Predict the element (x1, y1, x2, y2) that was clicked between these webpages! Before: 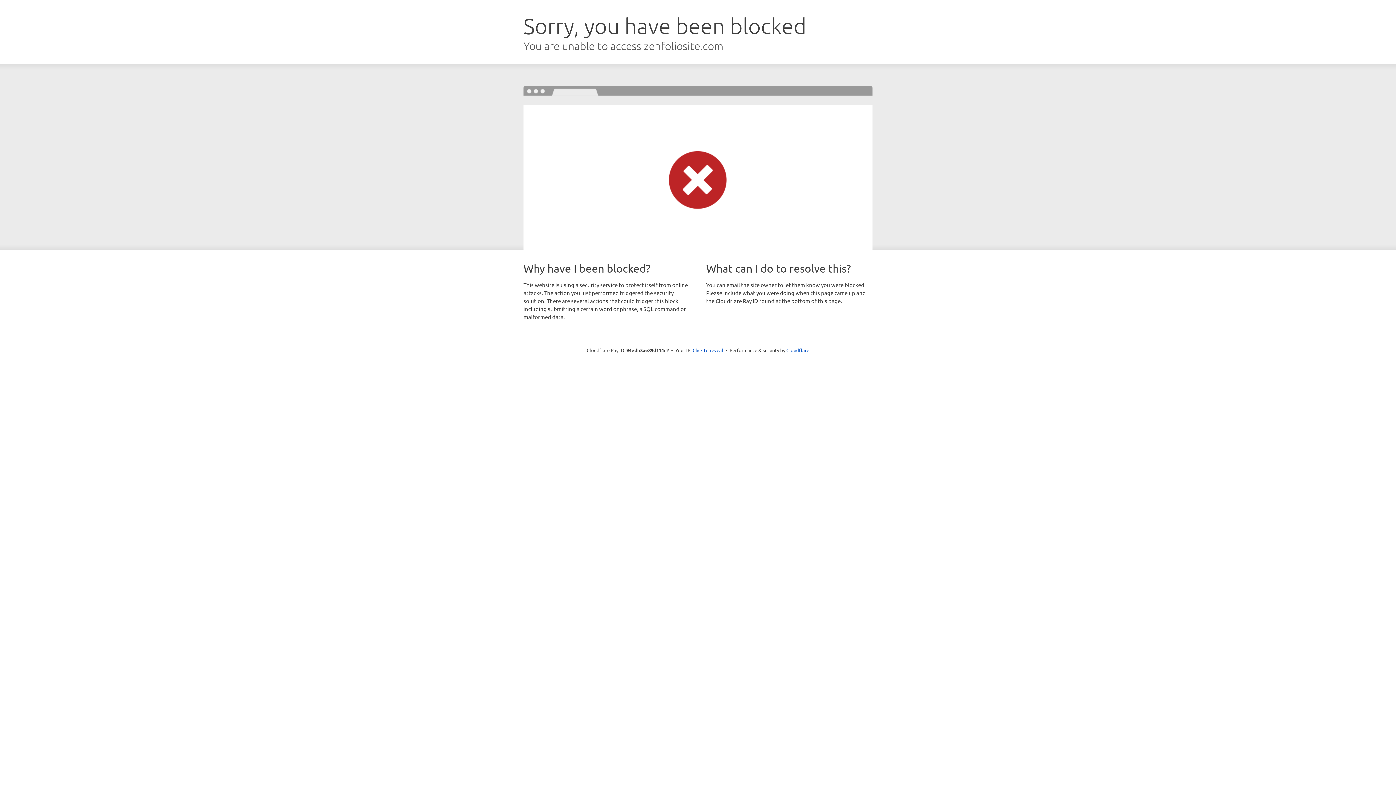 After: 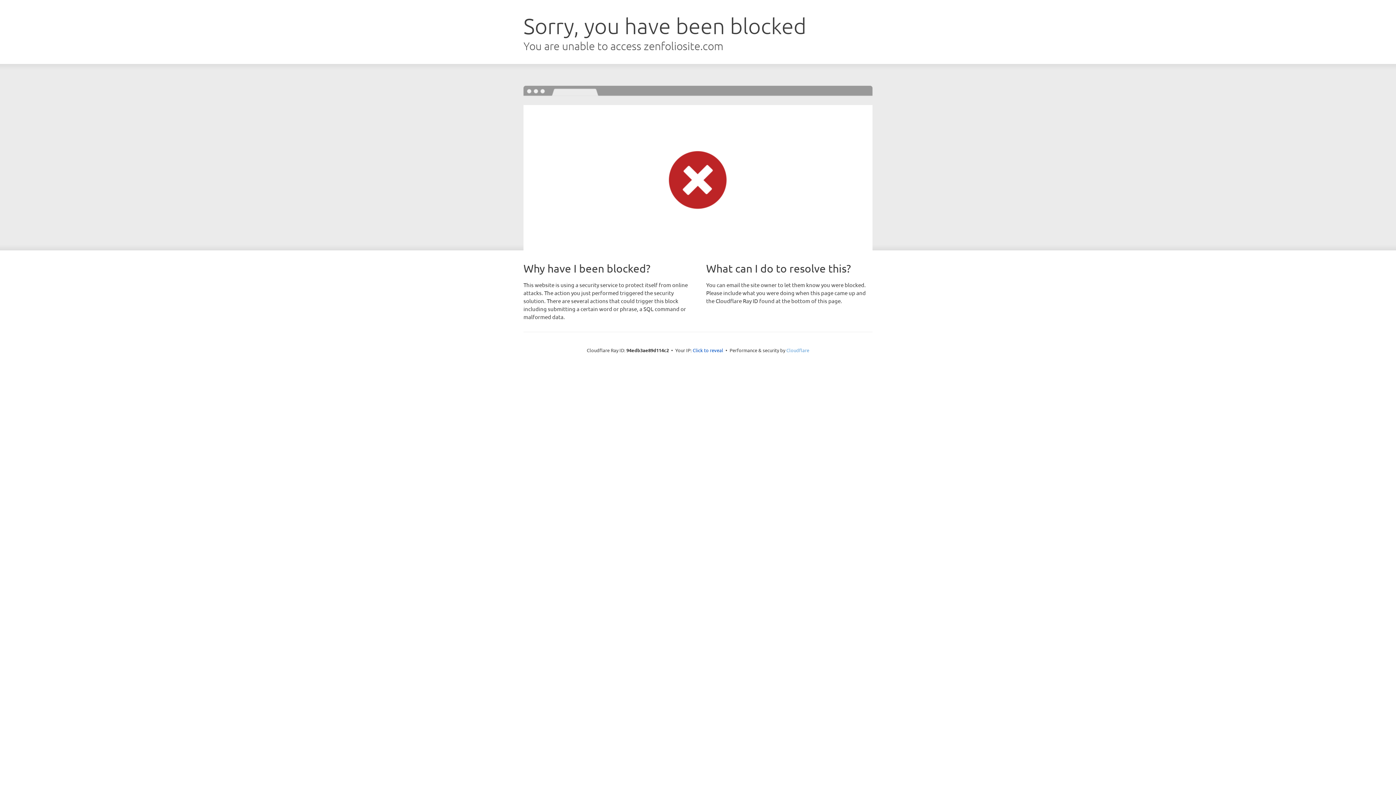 Action: bbox: (786, 347, 809, 353) label: Cloudflare